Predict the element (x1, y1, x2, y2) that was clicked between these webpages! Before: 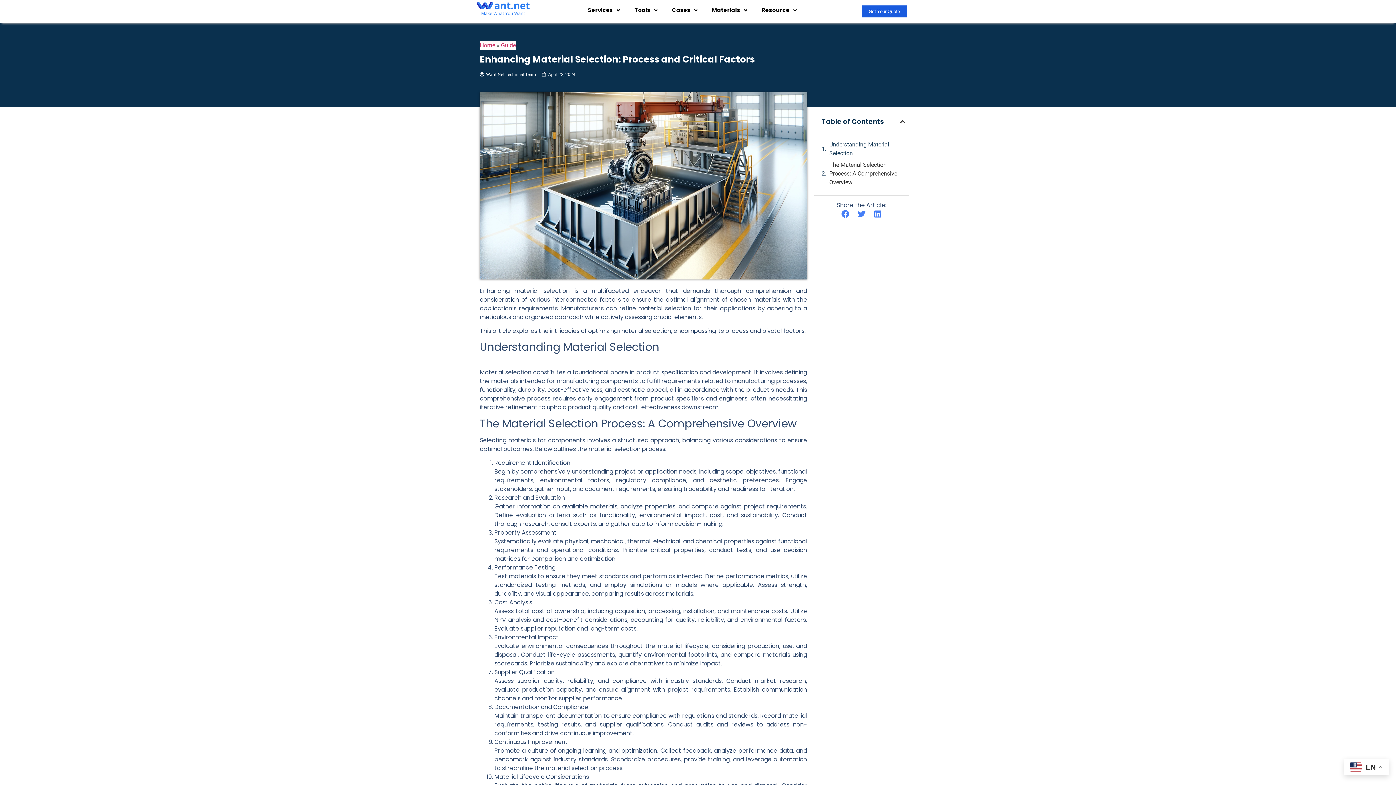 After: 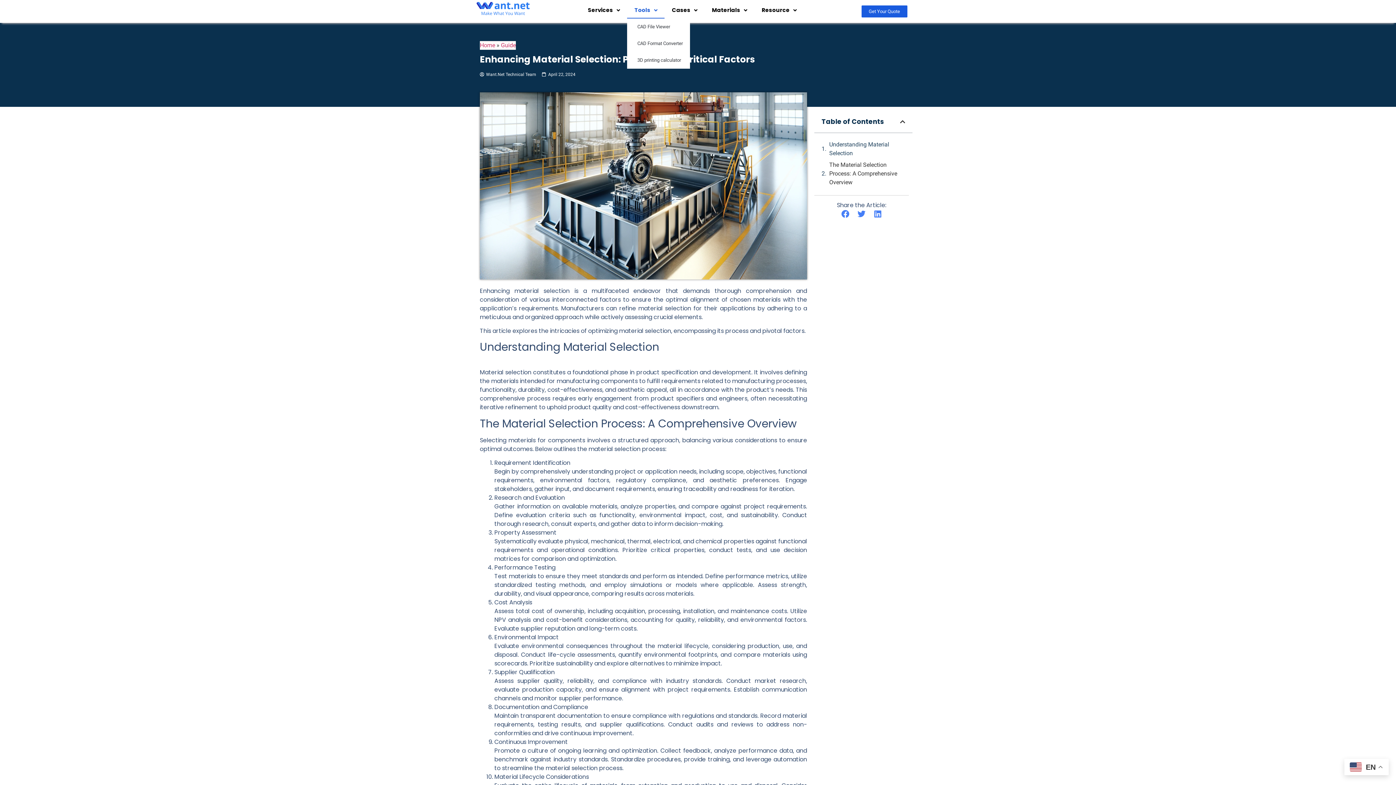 Action: label: Tools bbox: (627, 1, 664, 18)